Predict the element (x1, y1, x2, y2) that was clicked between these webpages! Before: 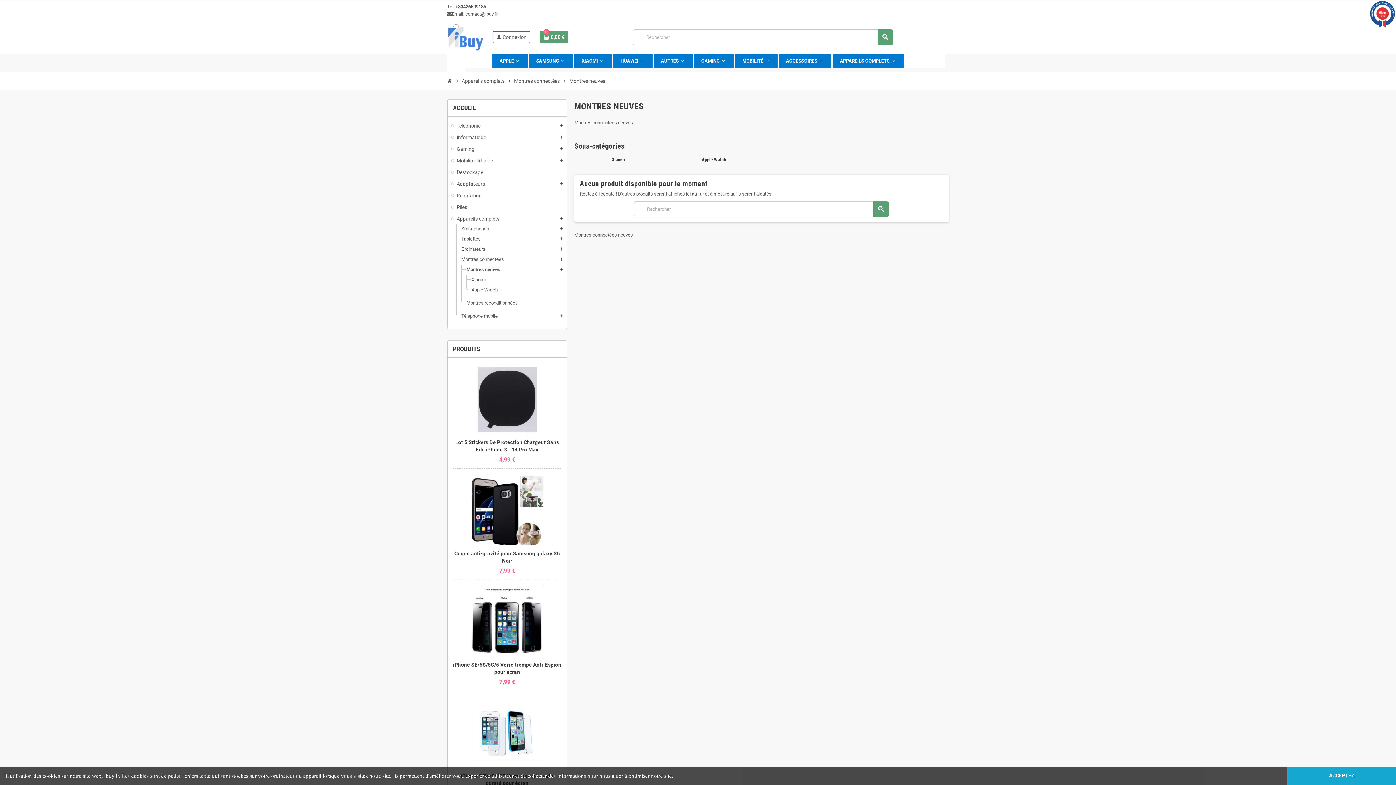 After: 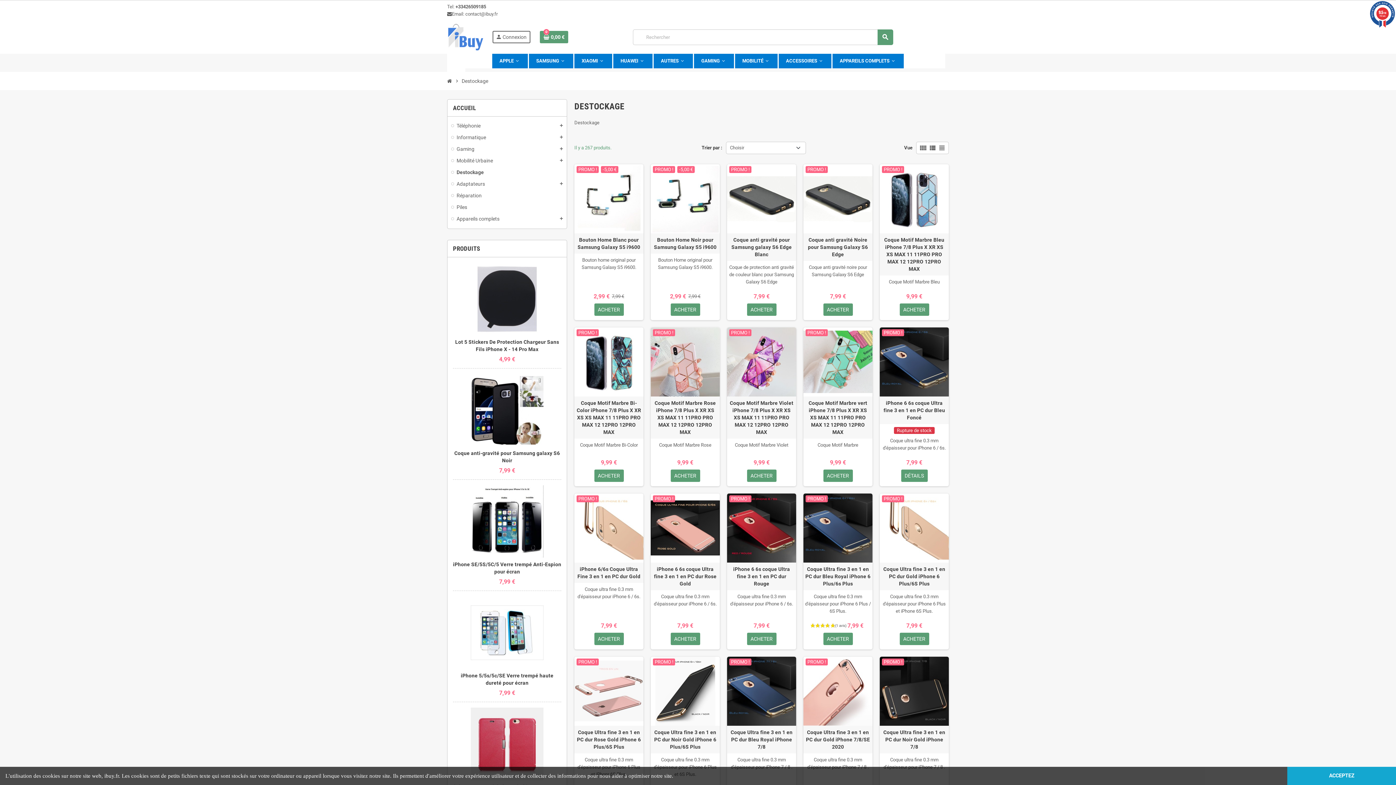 Action: label: Destockage bbox: (451, 168, 563, 175)